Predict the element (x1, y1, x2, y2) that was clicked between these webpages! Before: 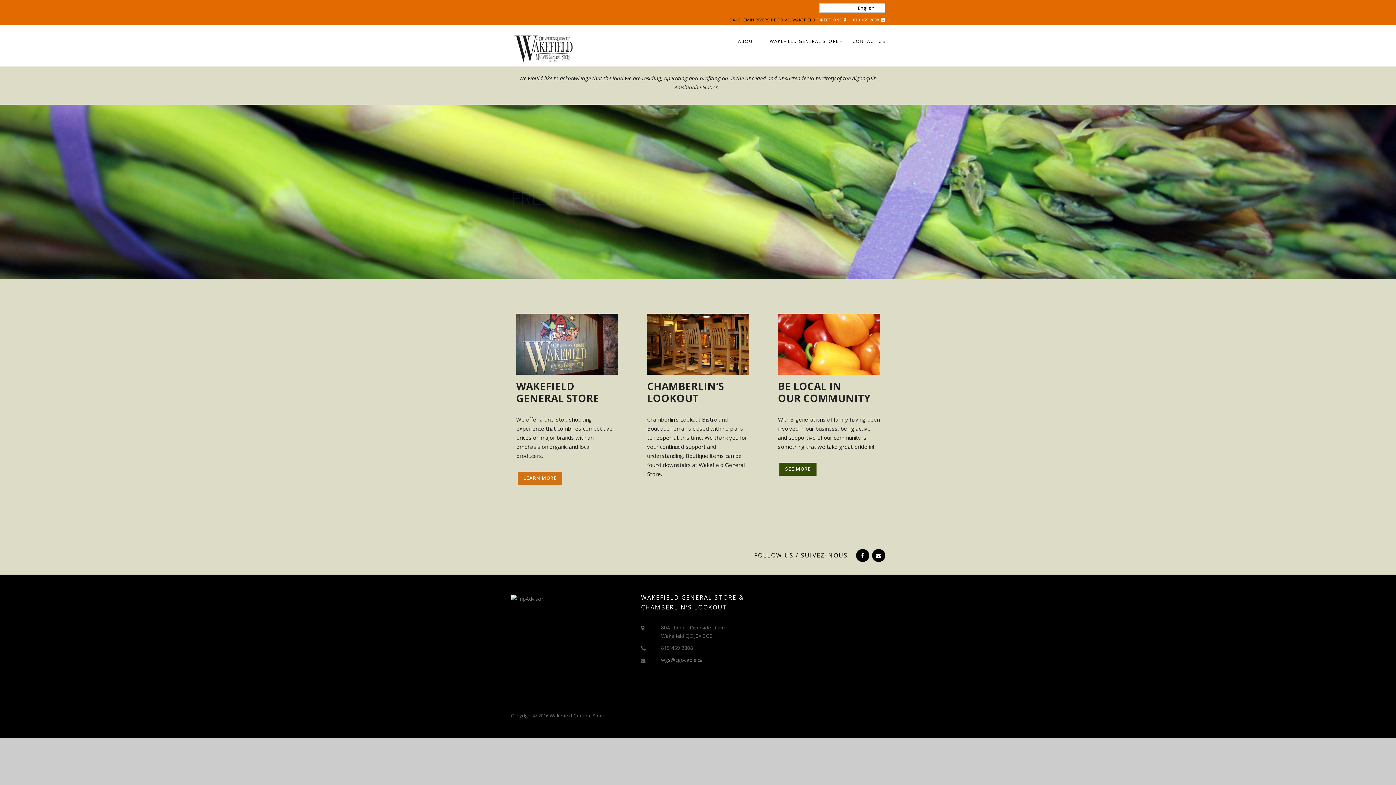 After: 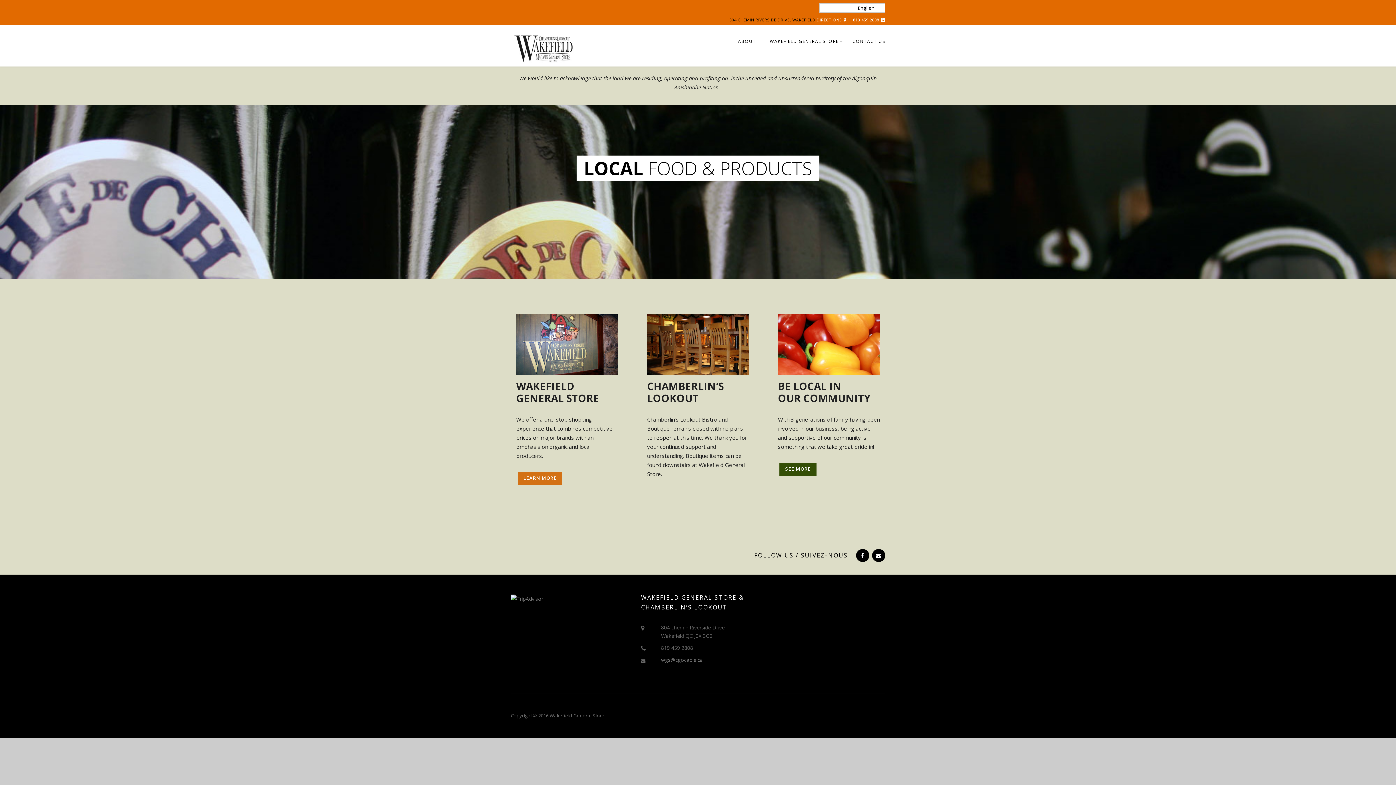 Action: label: SEE MORE bbox: (779, 462, 816, 476)